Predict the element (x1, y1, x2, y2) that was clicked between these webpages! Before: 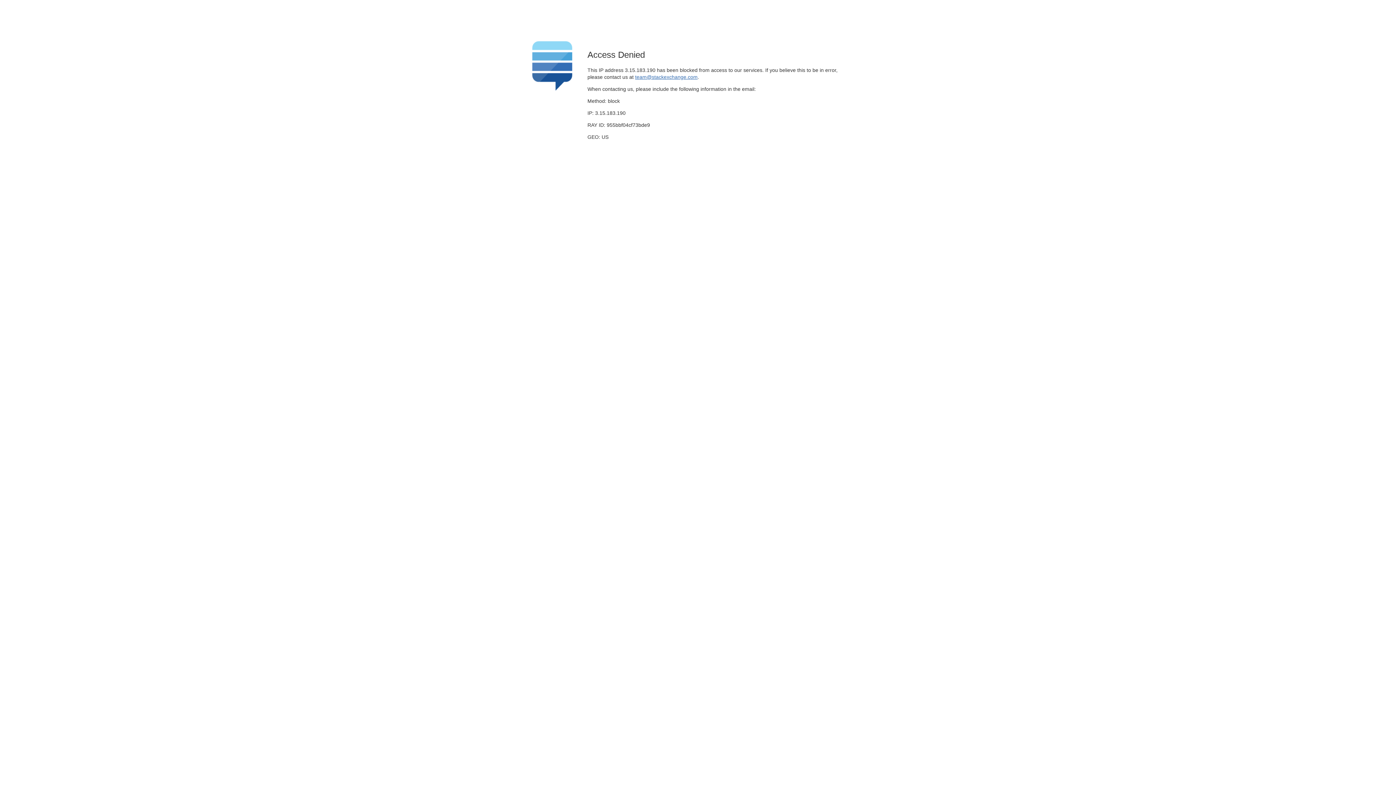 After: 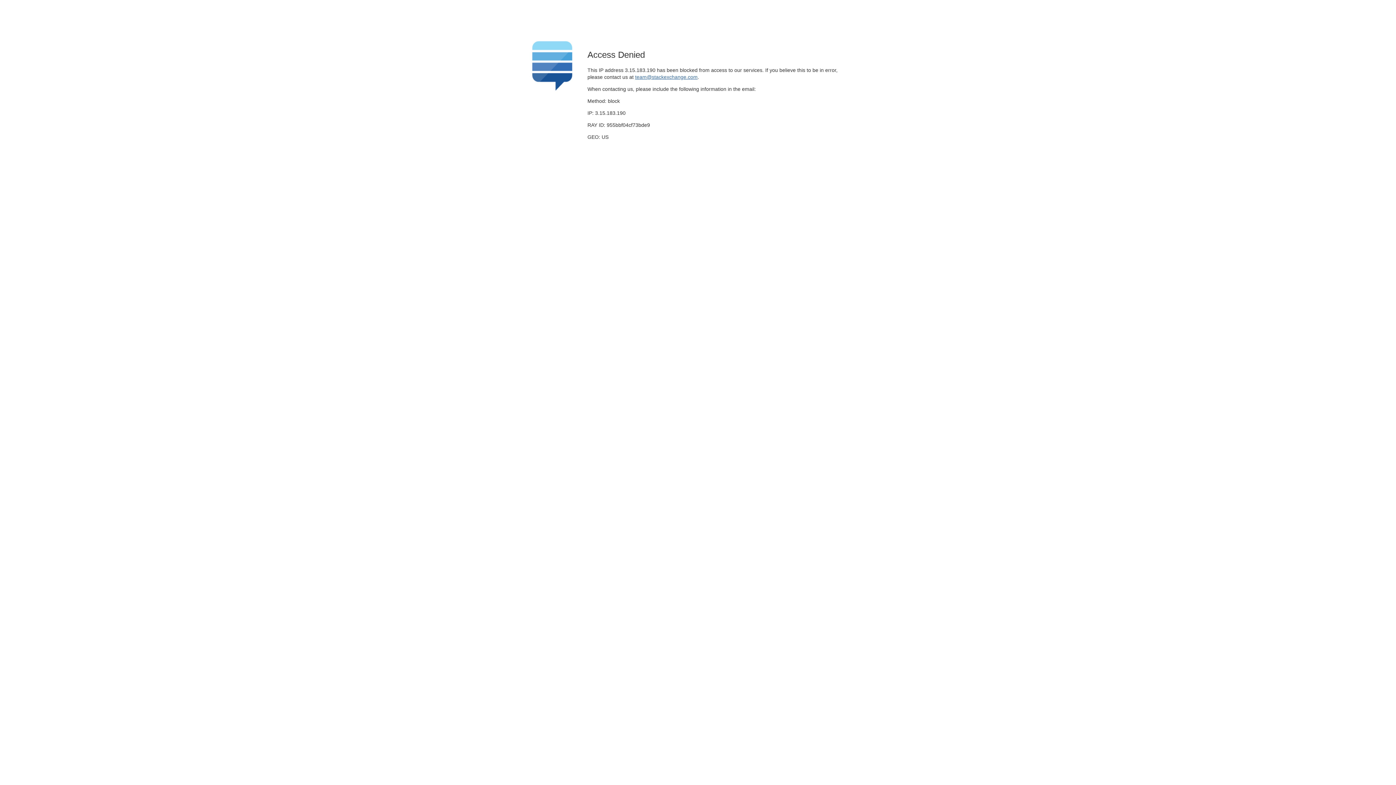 Action: bbox: (635, 74, 697, 79) label: team@stackexchange.com